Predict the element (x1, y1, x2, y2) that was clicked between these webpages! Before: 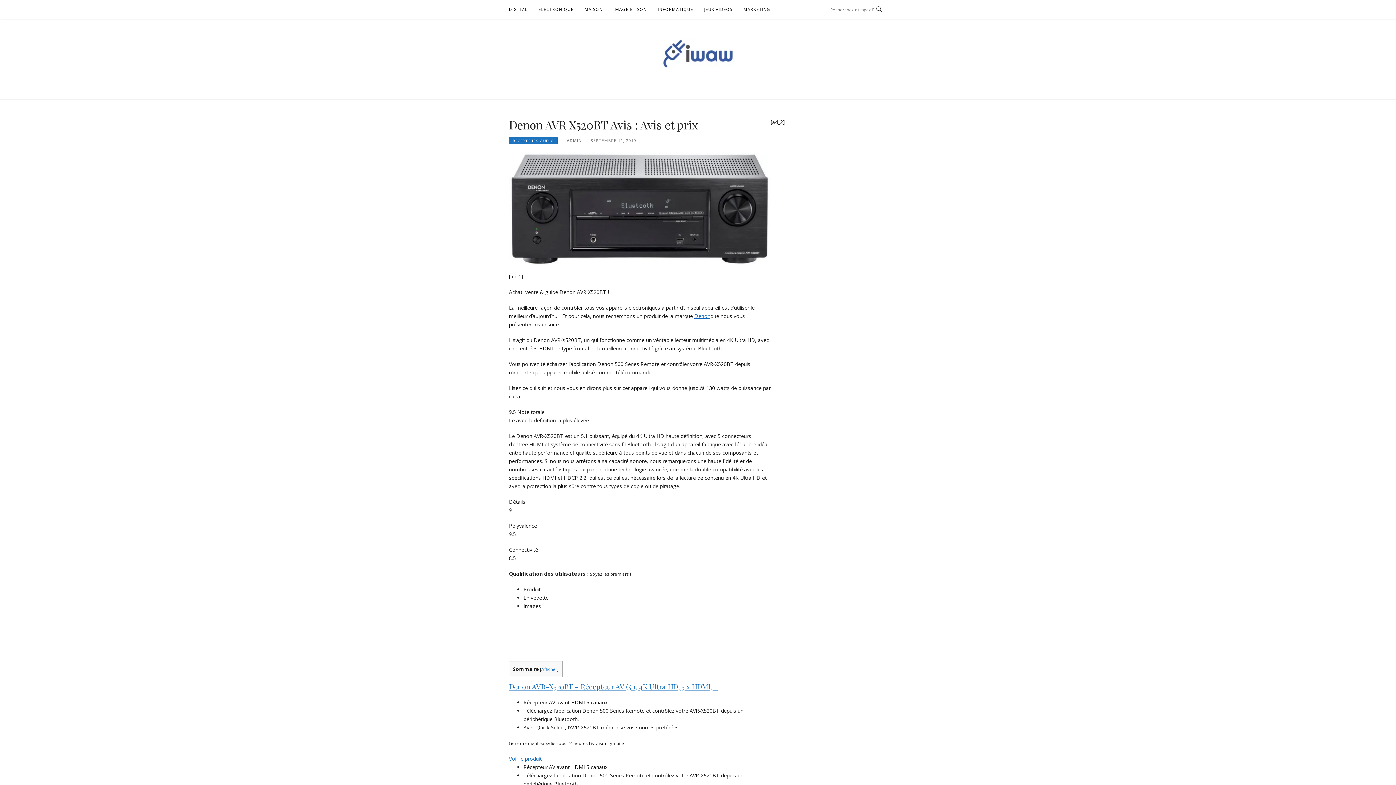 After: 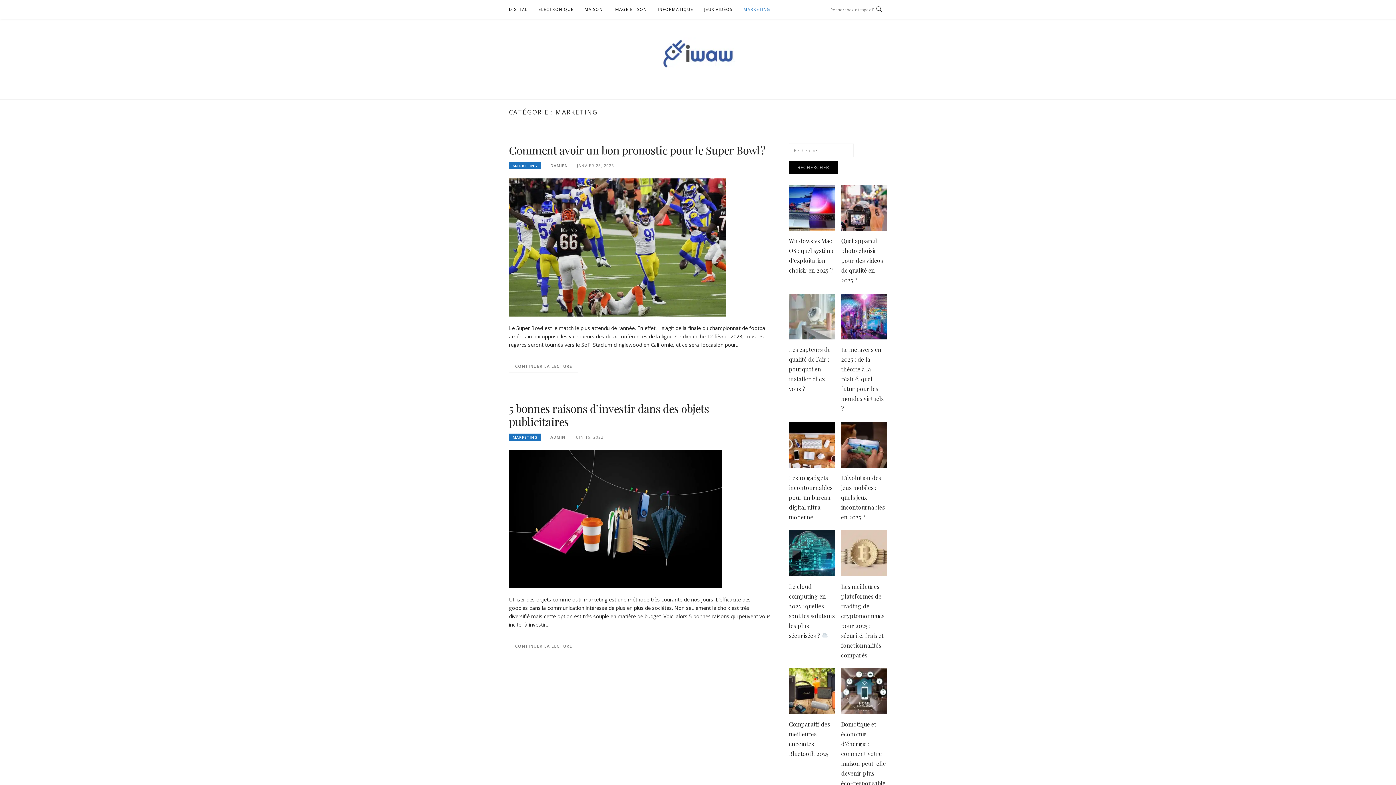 Action: label: MARKETING bbox: (743, 0, 770, 18)